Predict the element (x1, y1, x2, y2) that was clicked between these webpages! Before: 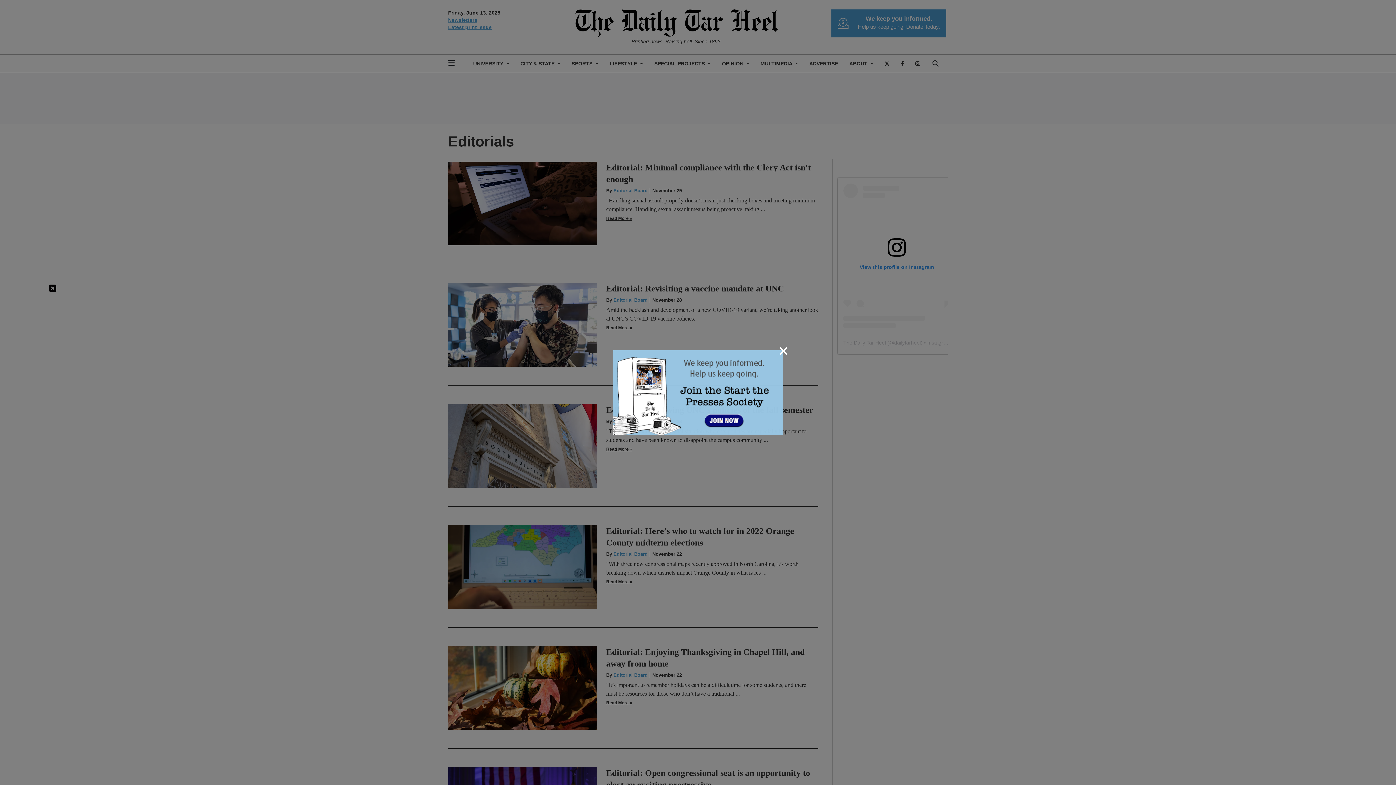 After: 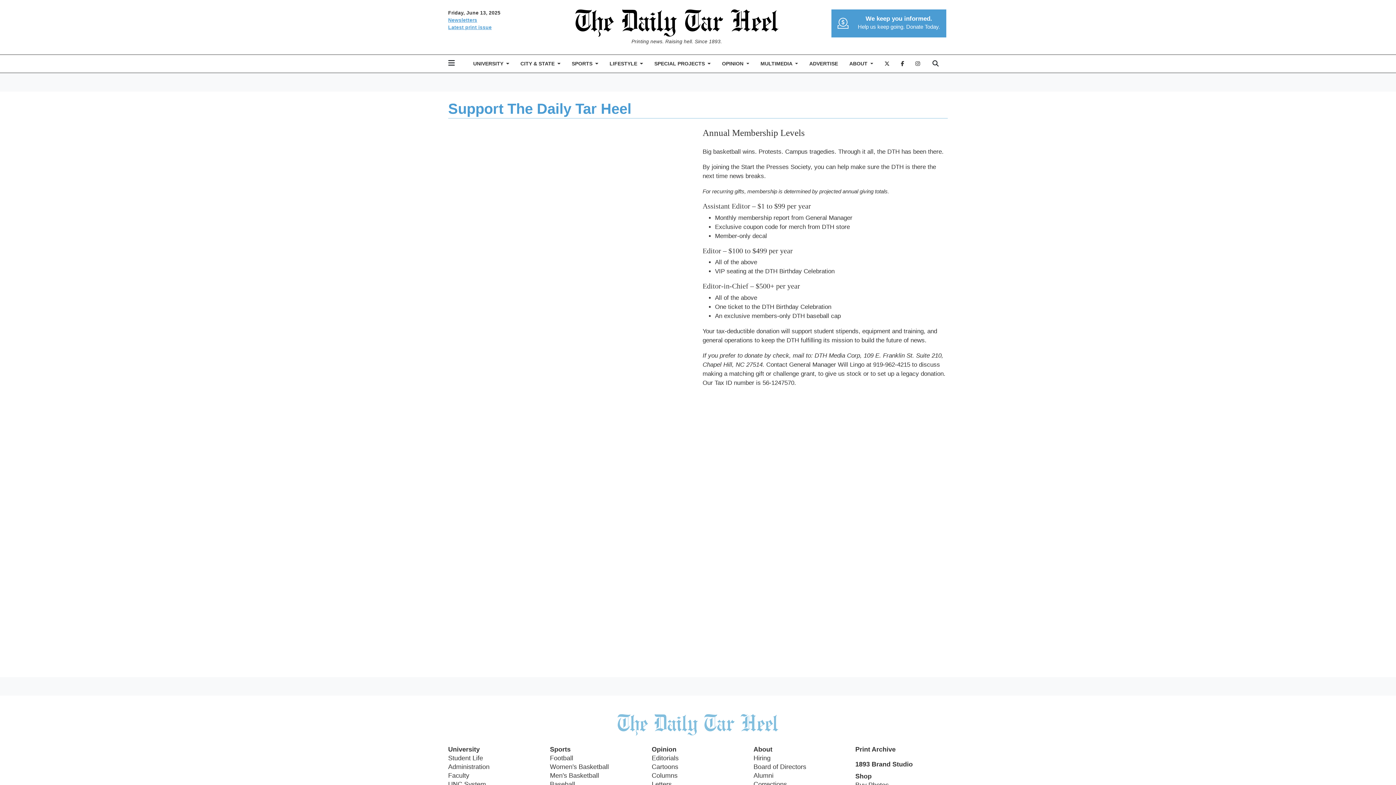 Action: bbox: (613, 388, 782, 395)